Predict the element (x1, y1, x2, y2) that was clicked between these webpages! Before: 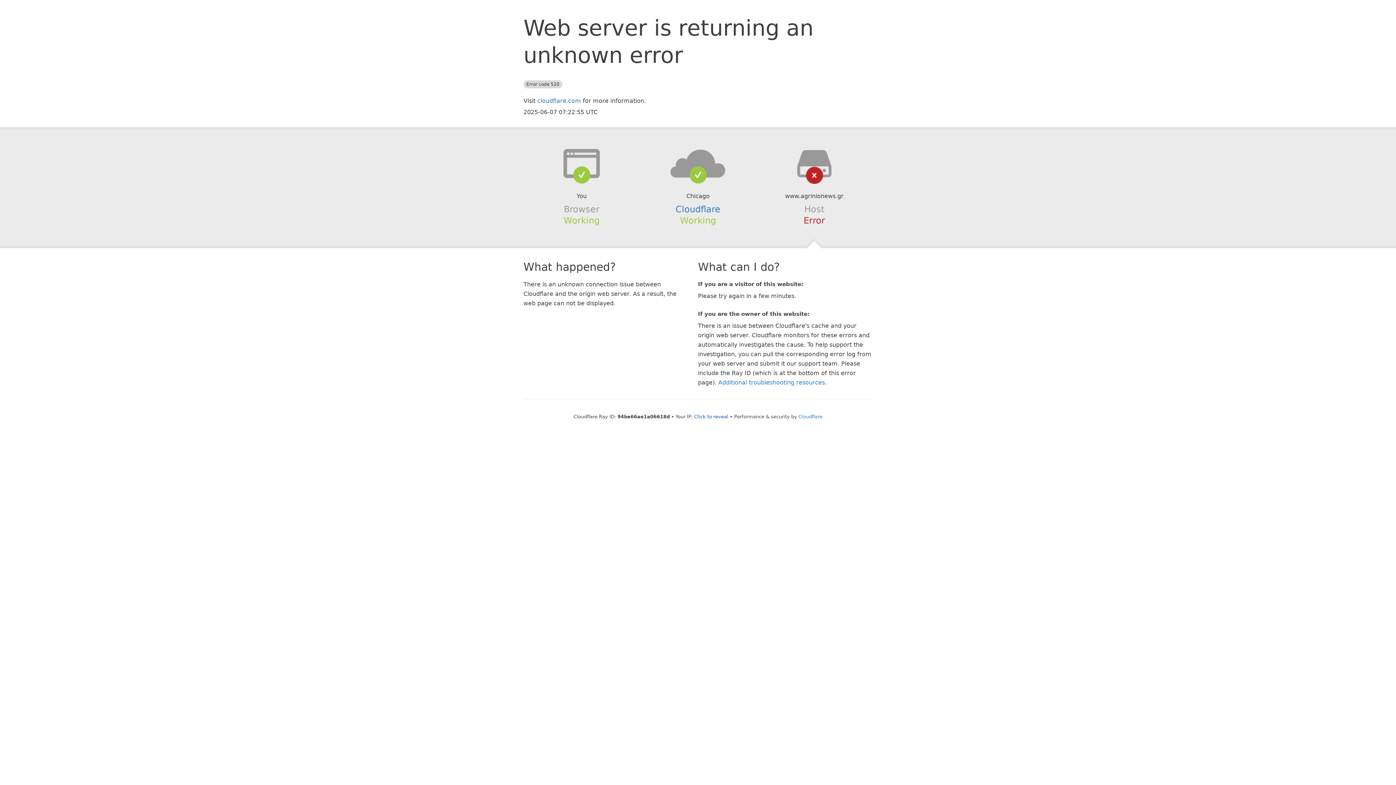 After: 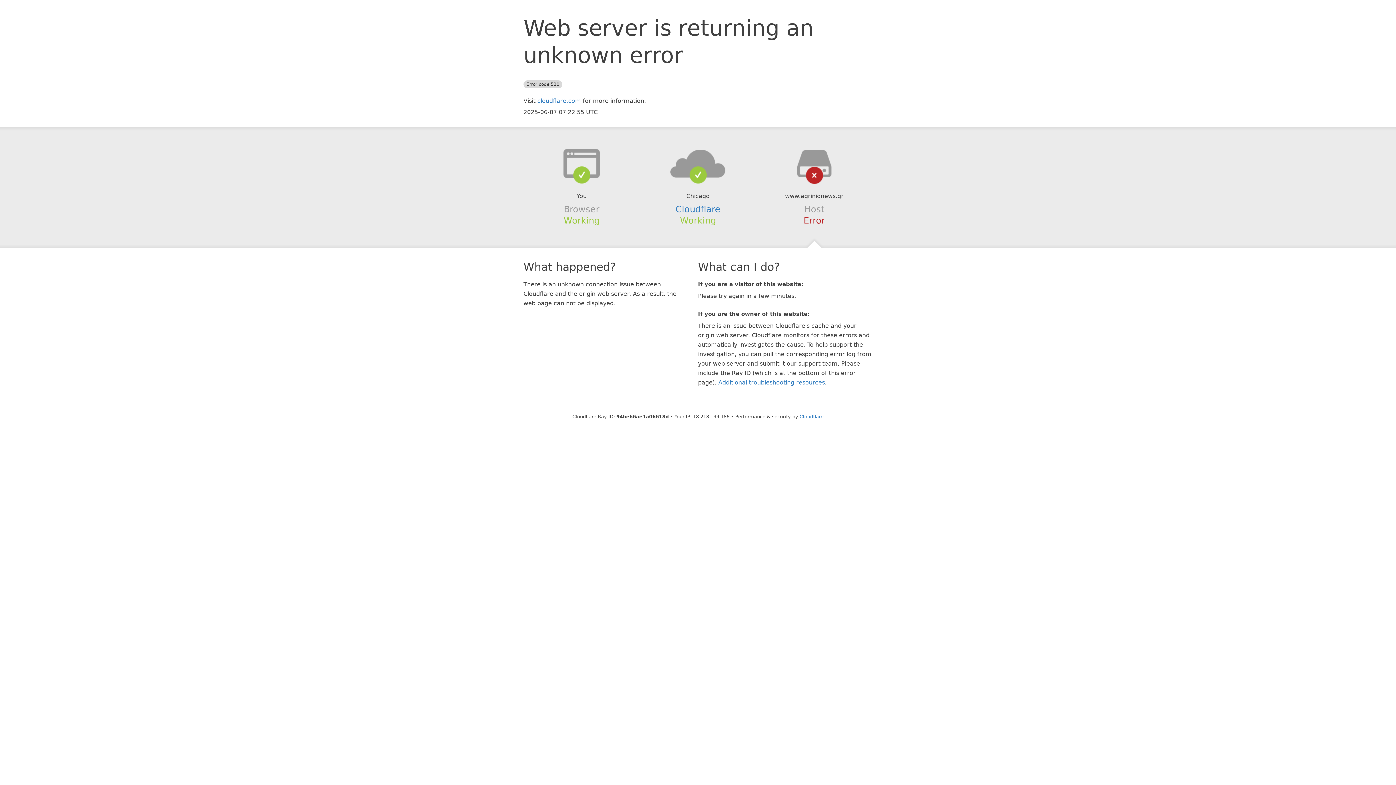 Action: label: Click to reveal bbox: (694, 414, 728, 419)